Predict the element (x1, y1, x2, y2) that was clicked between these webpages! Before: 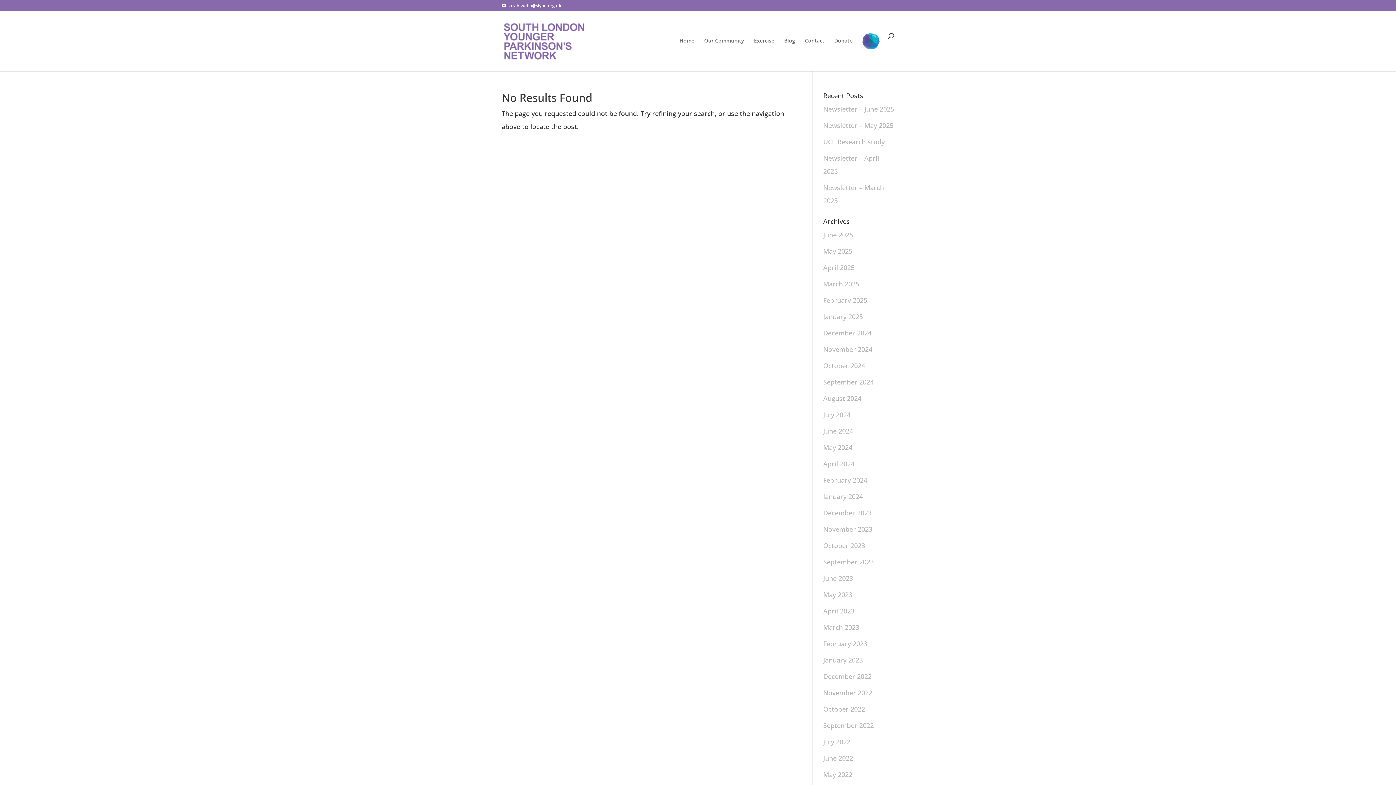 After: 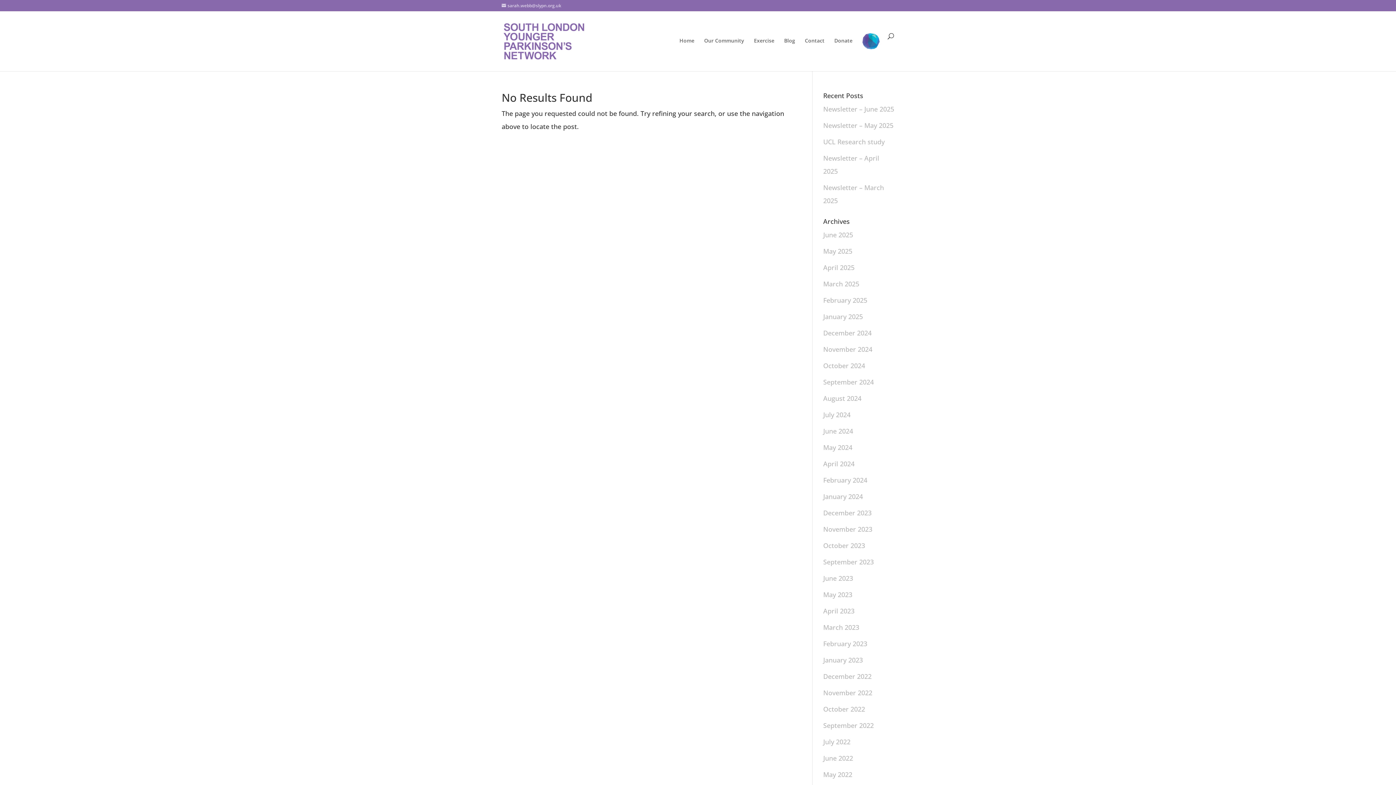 Action: label: sarah.webb@slypn.org.uk bbox: (501, 2, 561, 8)